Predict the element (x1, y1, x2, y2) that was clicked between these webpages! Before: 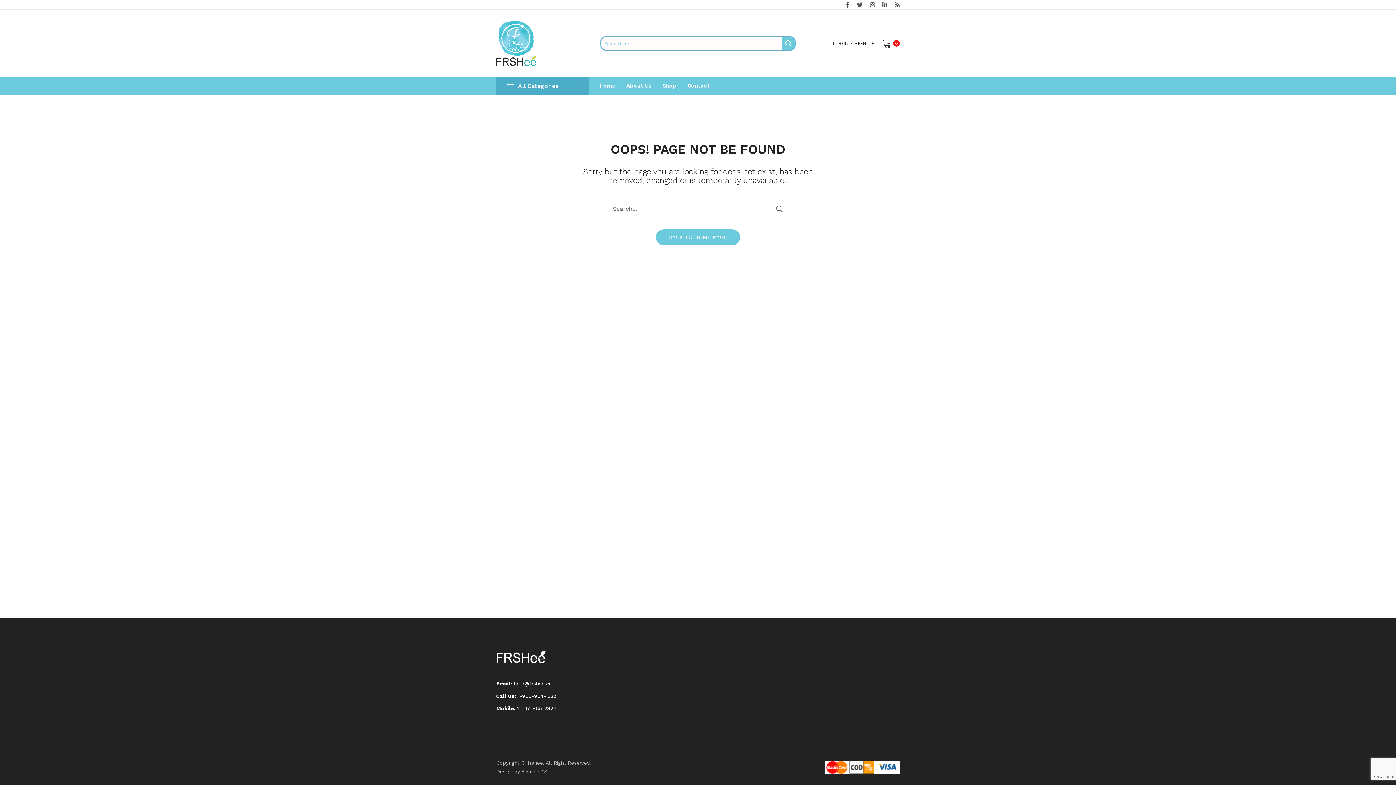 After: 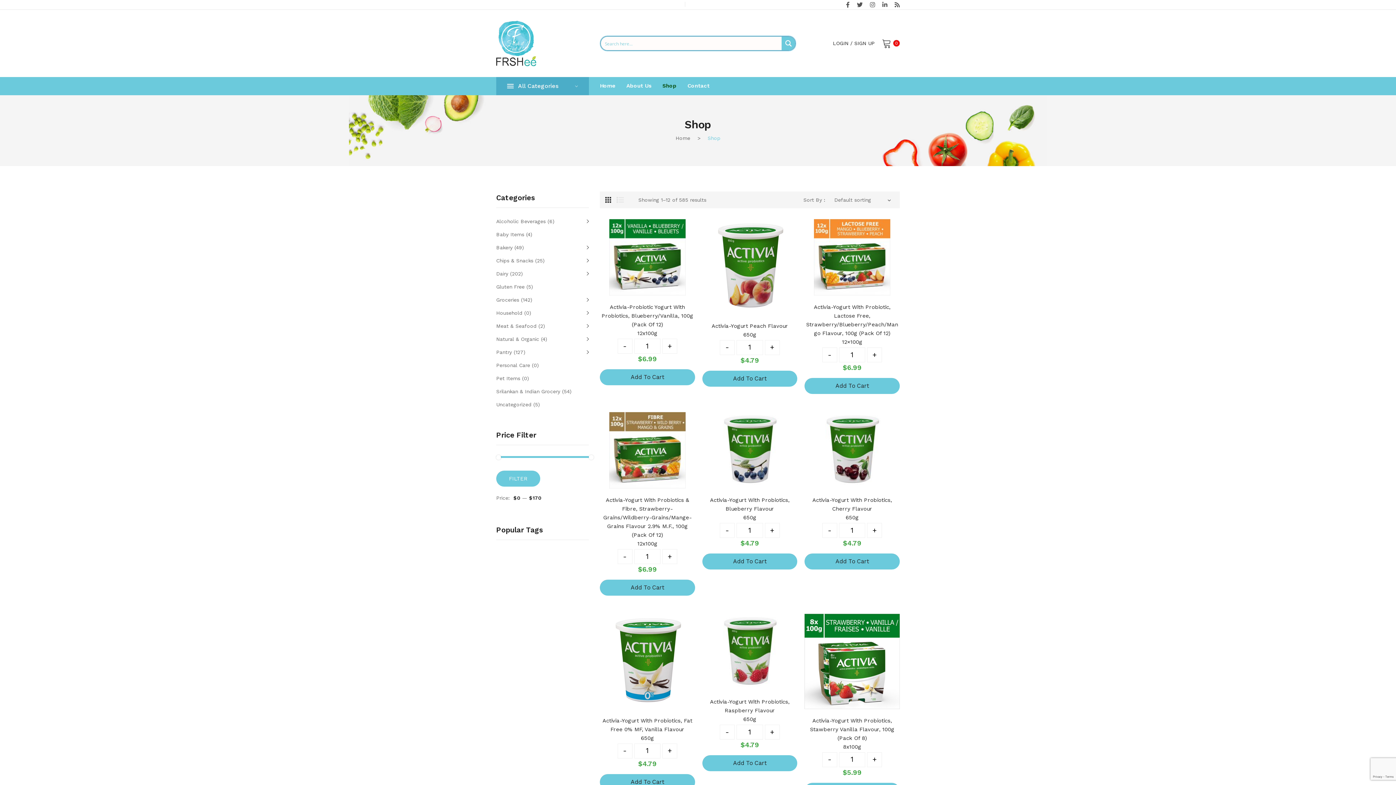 Action: label: Shop bbox: (662, 77, 676, 95)